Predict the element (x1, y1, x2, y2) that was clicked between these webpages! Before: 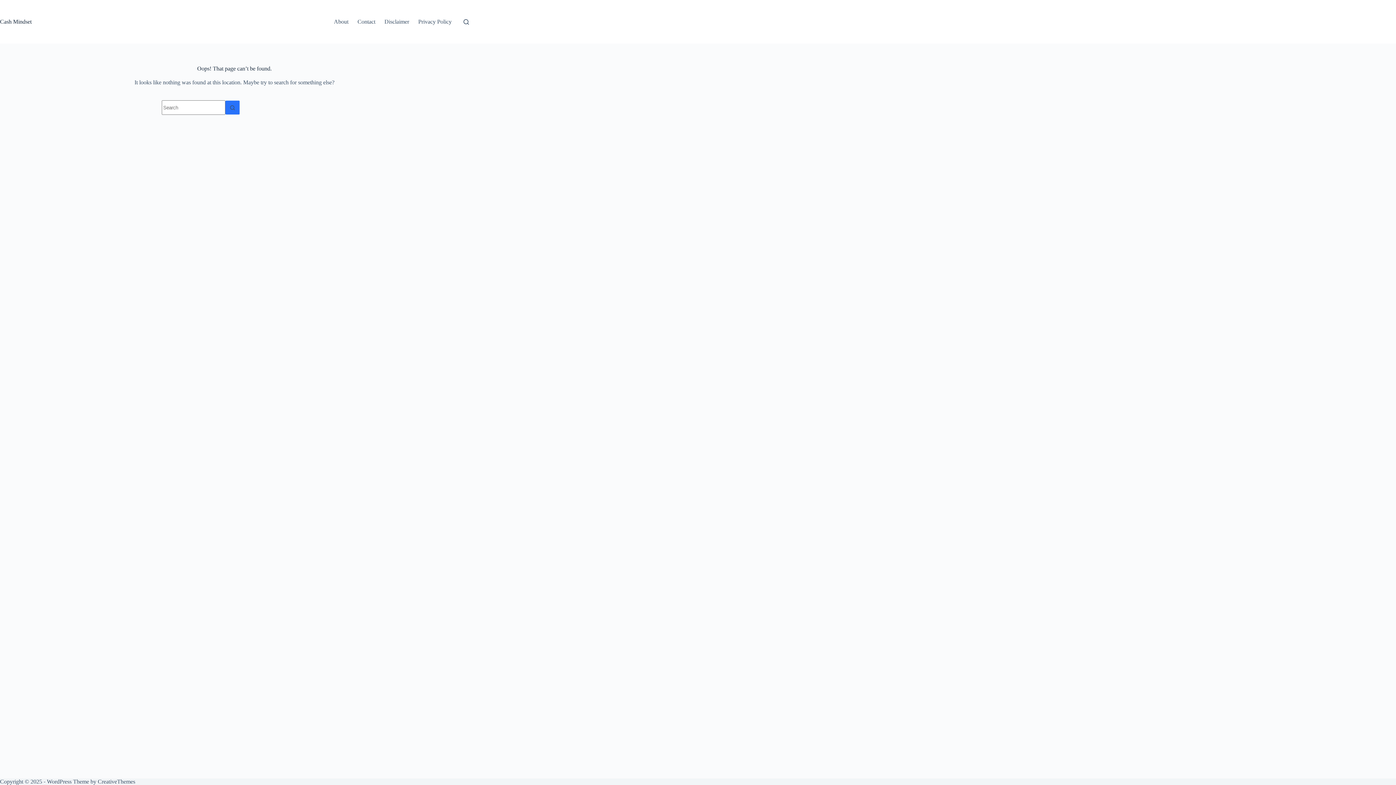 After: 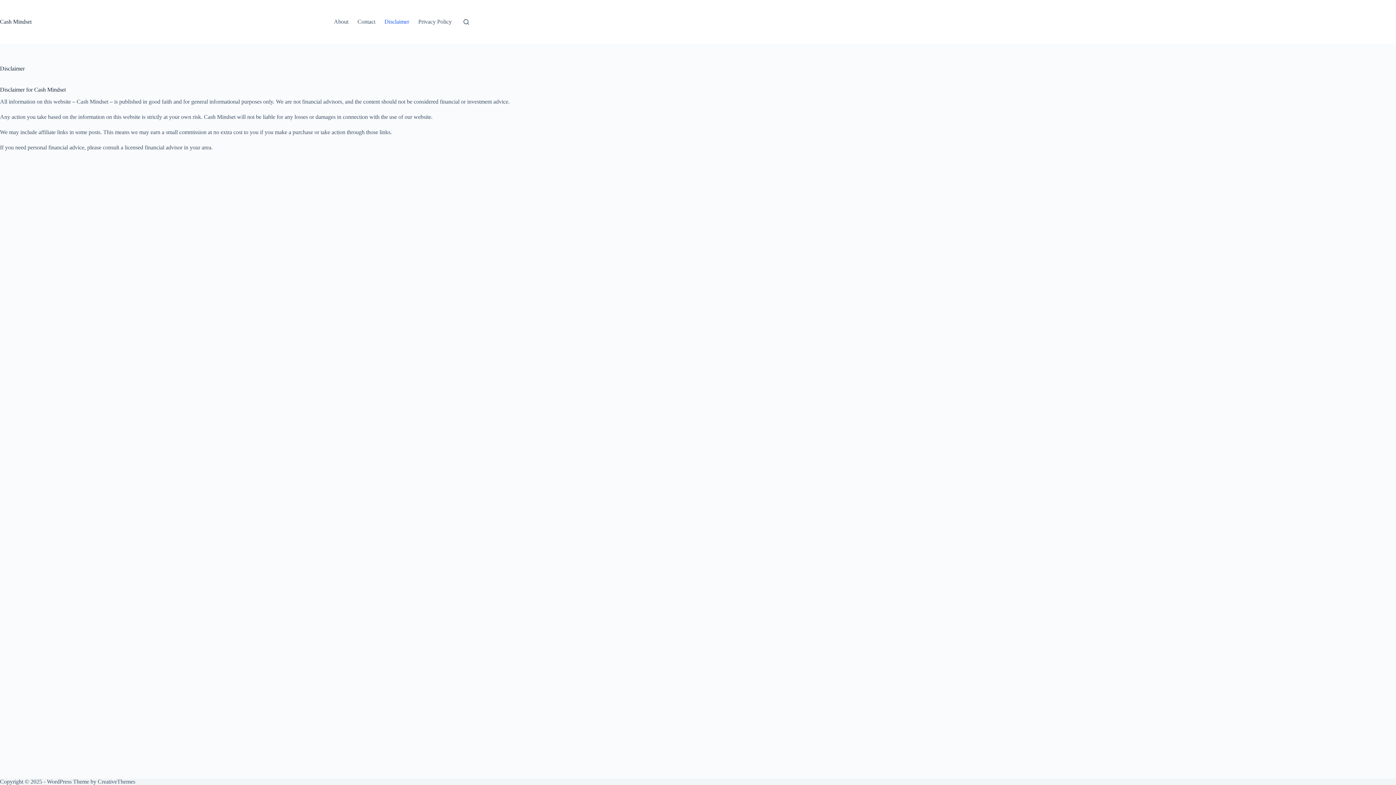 Action: bbox: (380, 0, 413, 43) label: Disclaimer